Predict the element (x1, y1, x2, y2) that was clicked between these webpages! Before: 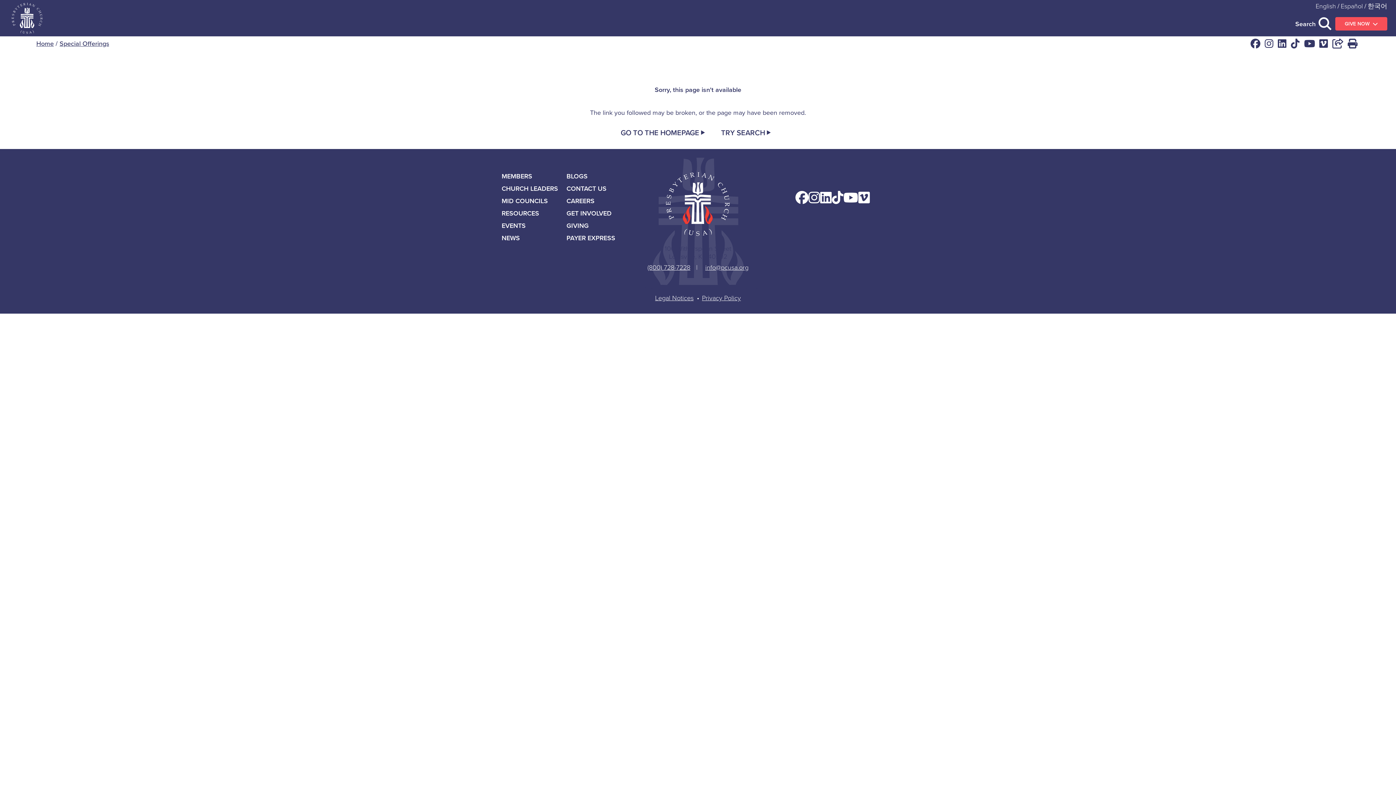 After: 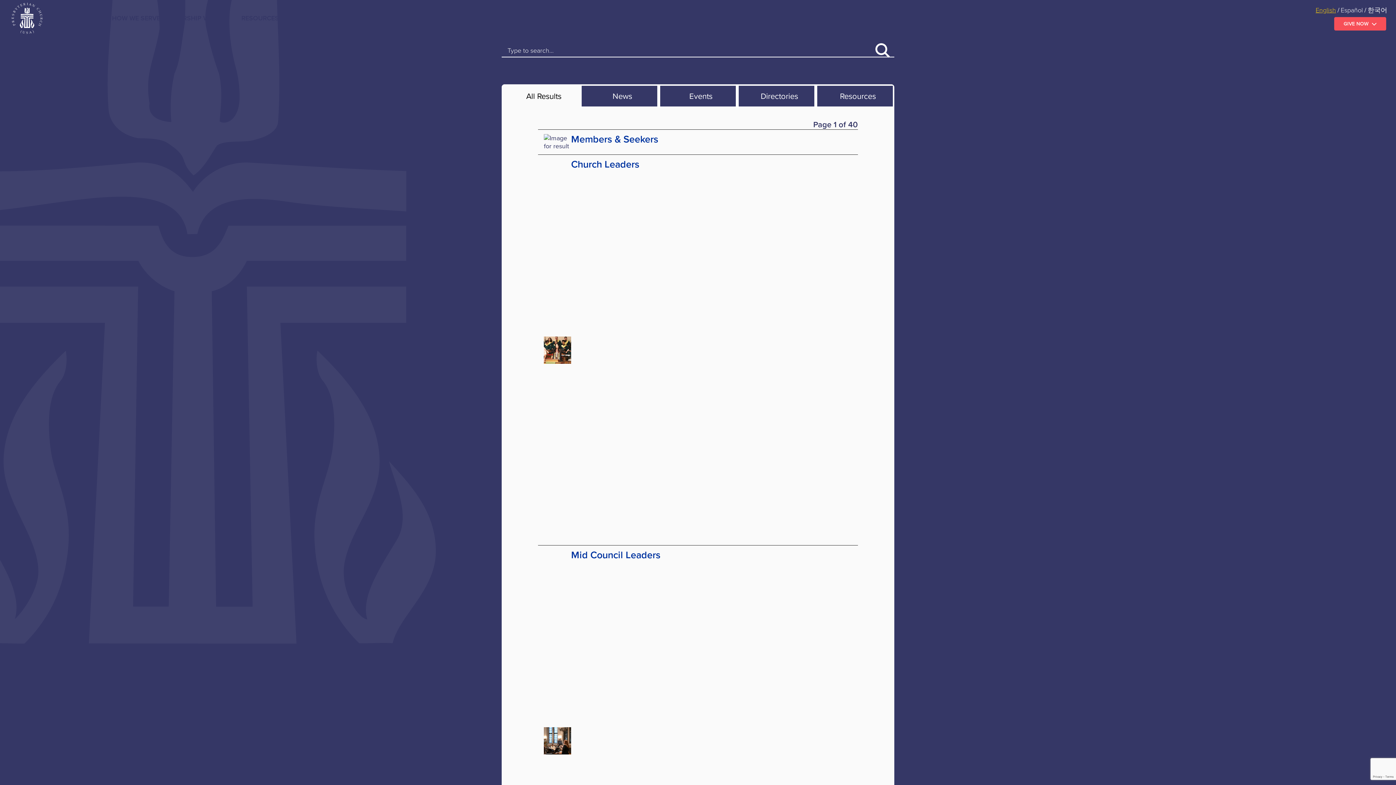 Action: label: TRY SEARCH bbox: (721, 127, 775, 138)